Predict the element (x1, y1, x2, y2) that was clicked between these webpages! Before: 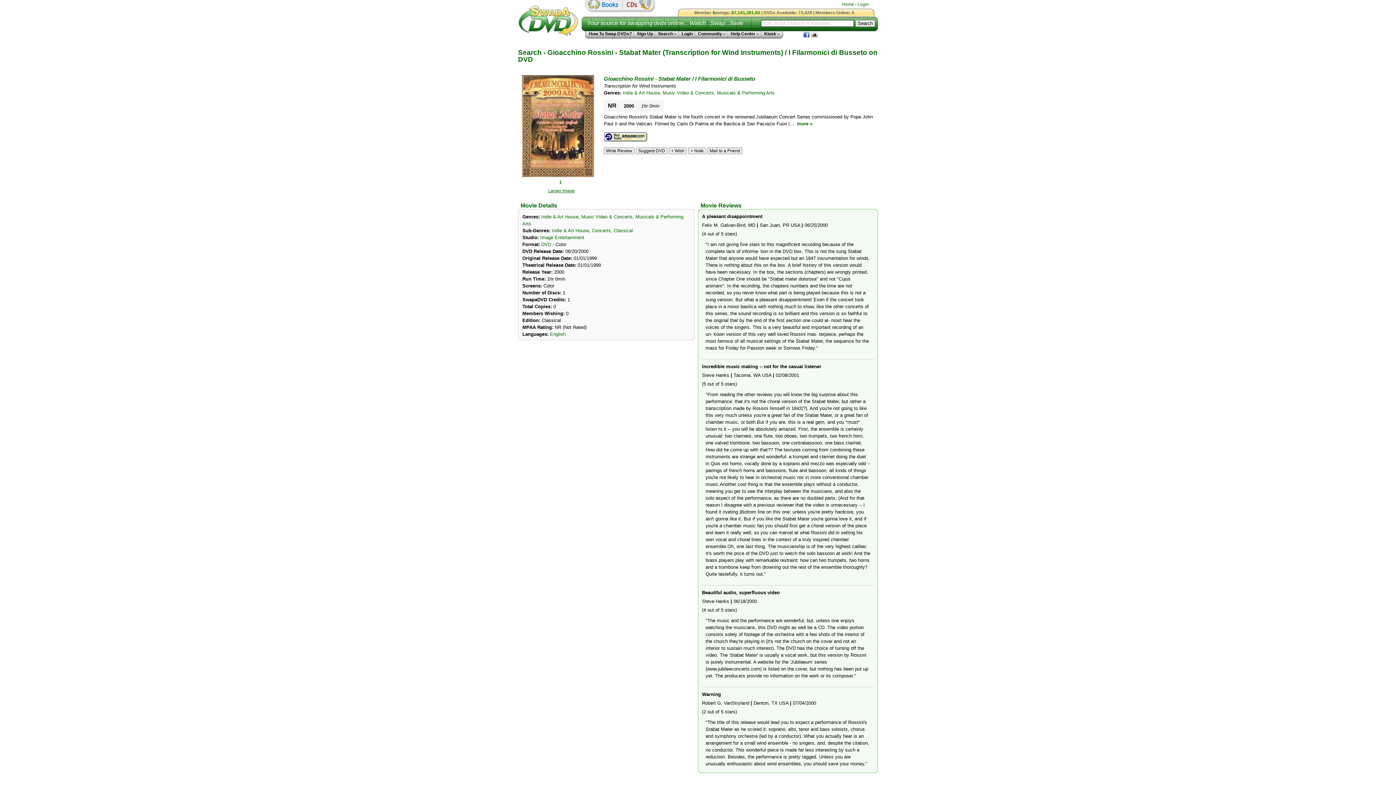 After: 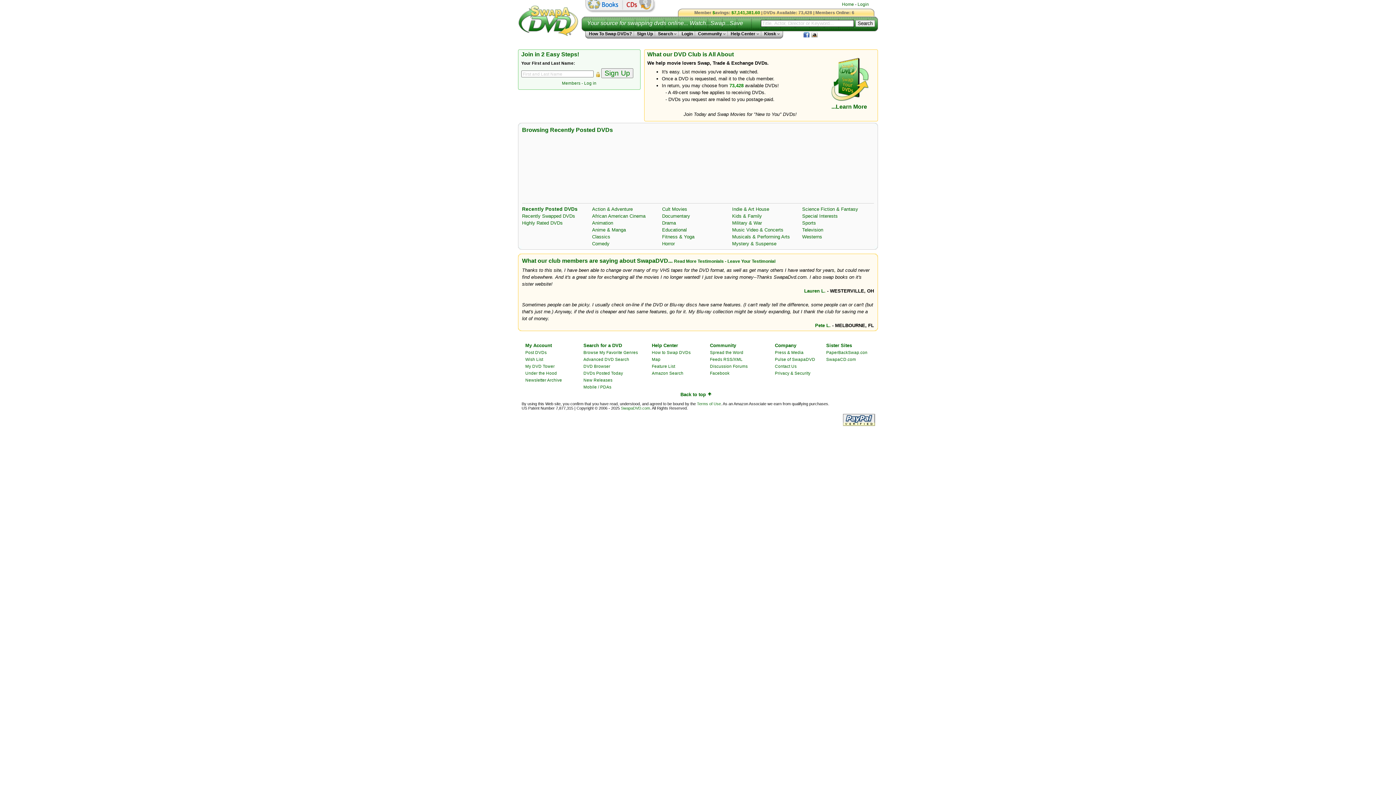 Action: bbox: (842, 1, 854, 6) label: Home